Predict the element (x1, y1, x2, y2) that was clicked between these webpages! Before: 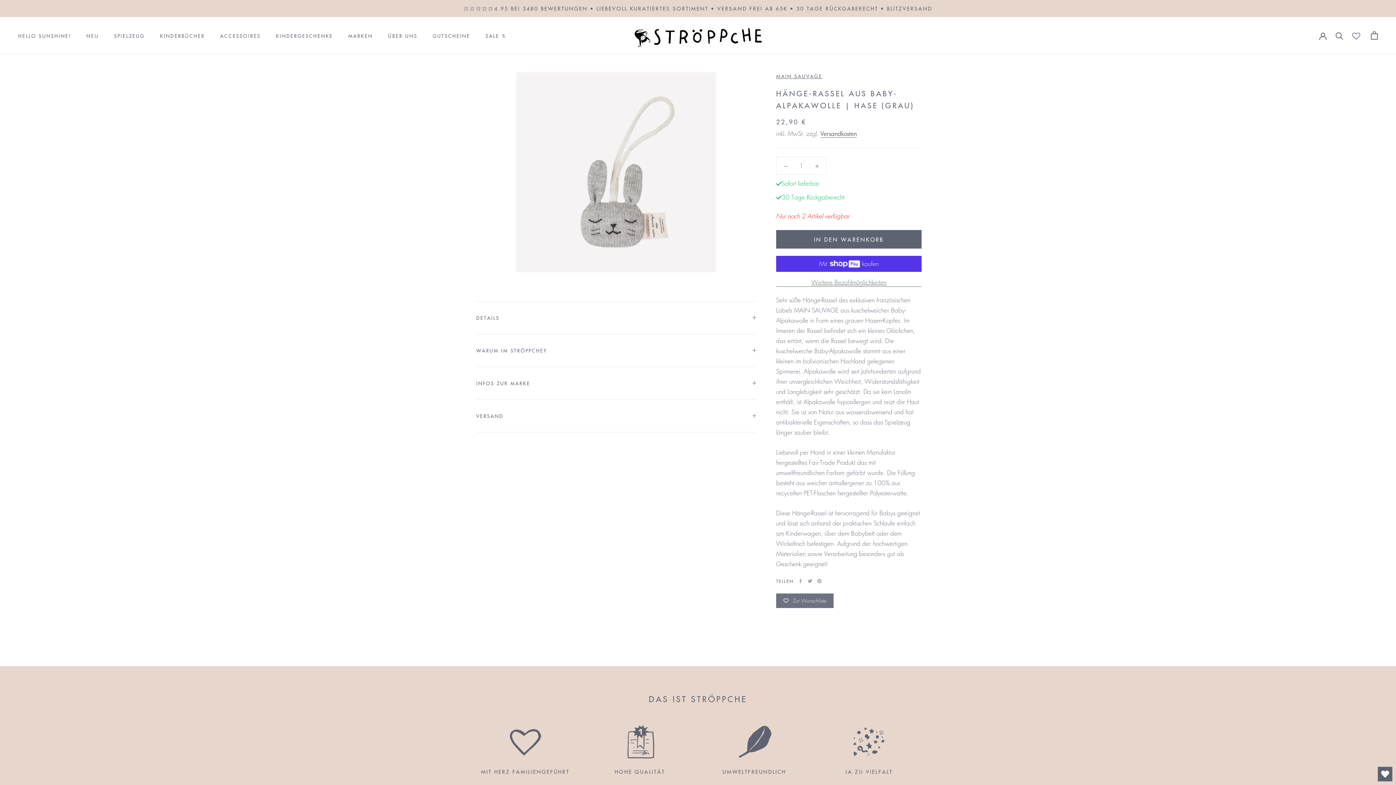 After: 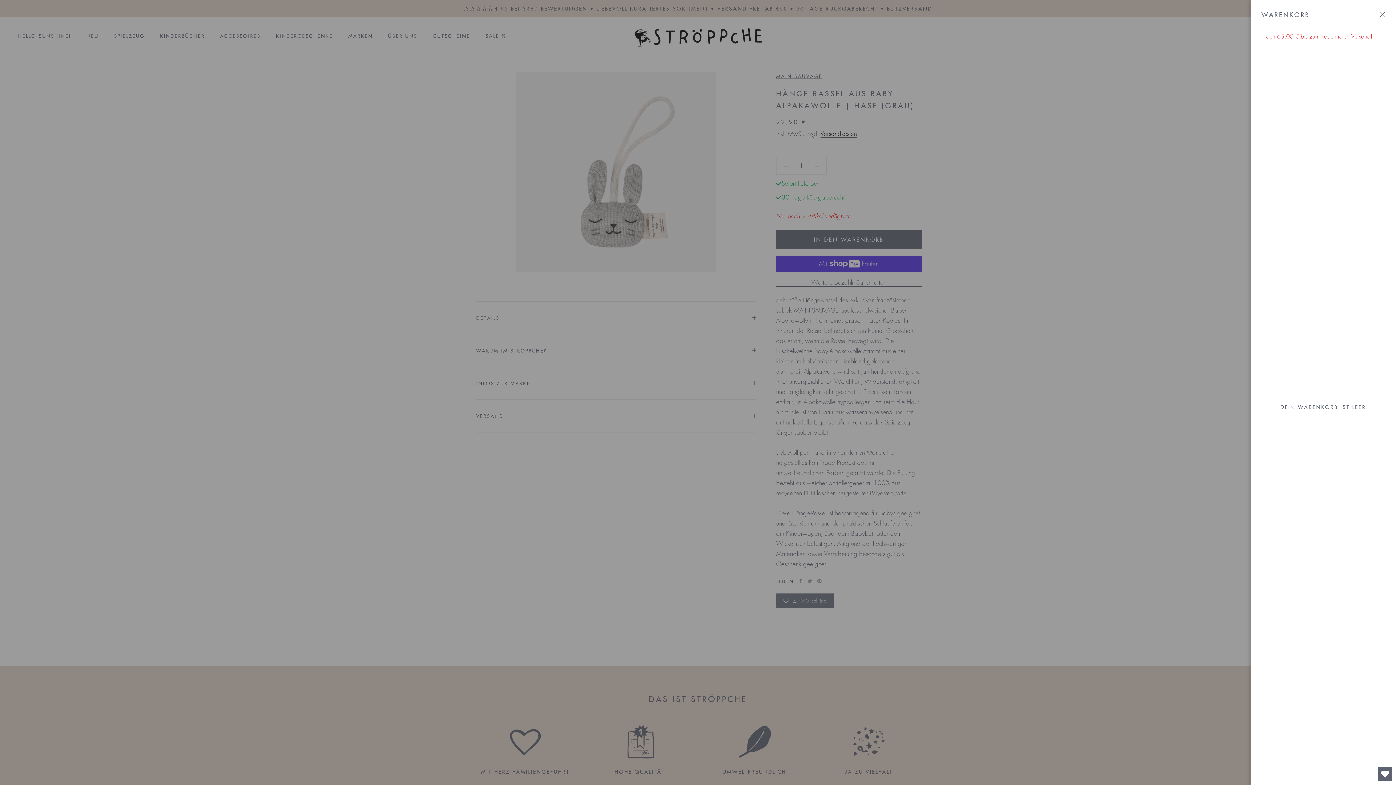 Action: label: Warenkorb öffnen bbox: (1371, 31, 1378, 39)